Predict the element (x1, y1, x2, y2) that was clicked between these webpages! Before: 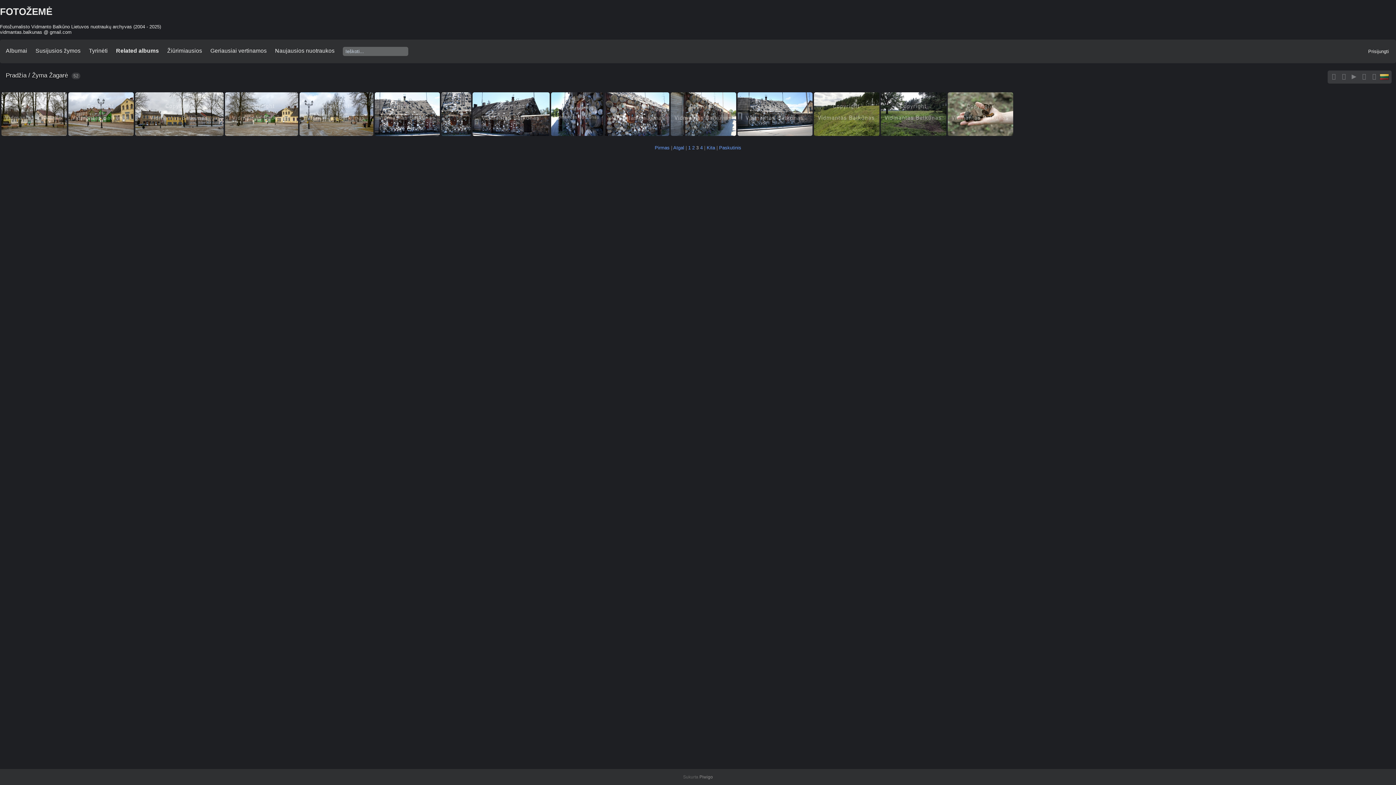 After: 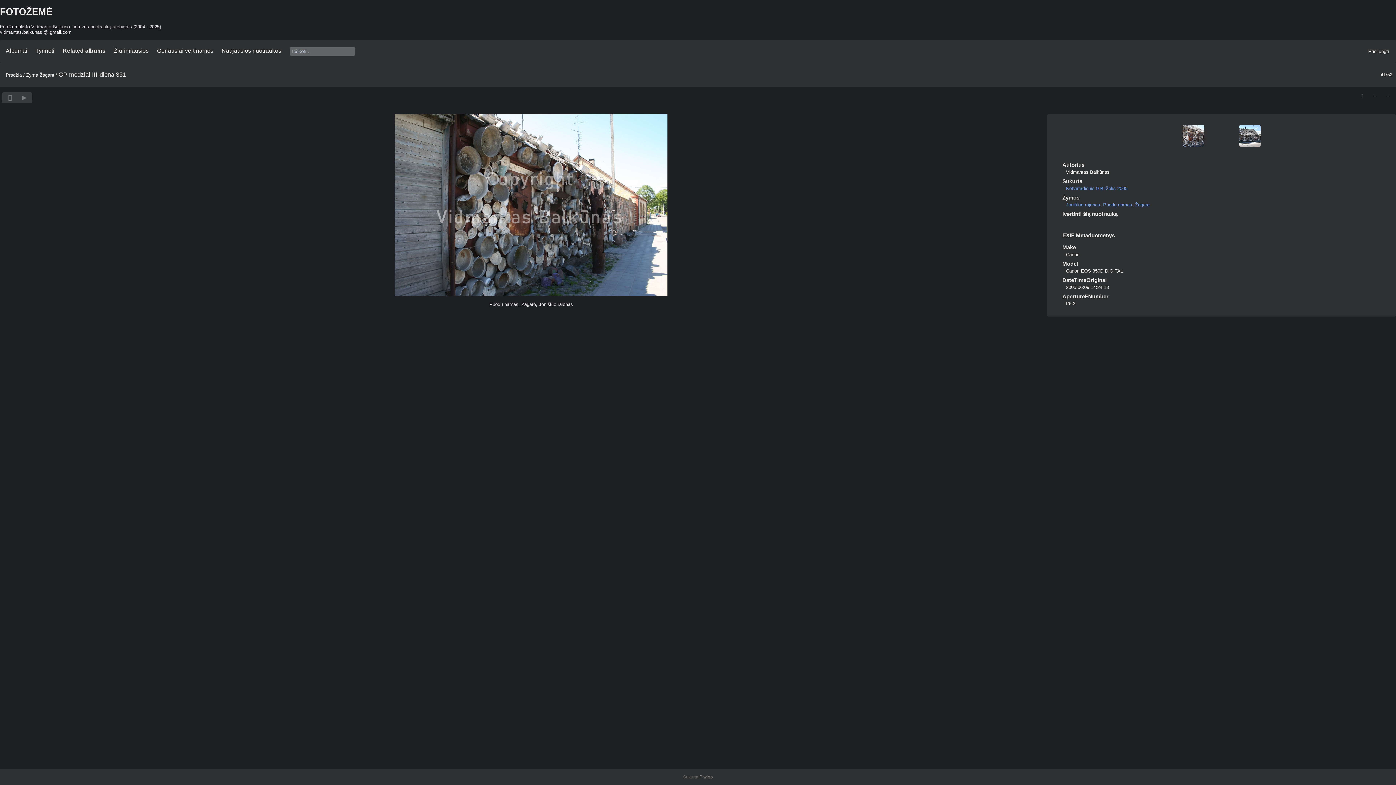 Action: bbox: (670, 92, 736, 135)